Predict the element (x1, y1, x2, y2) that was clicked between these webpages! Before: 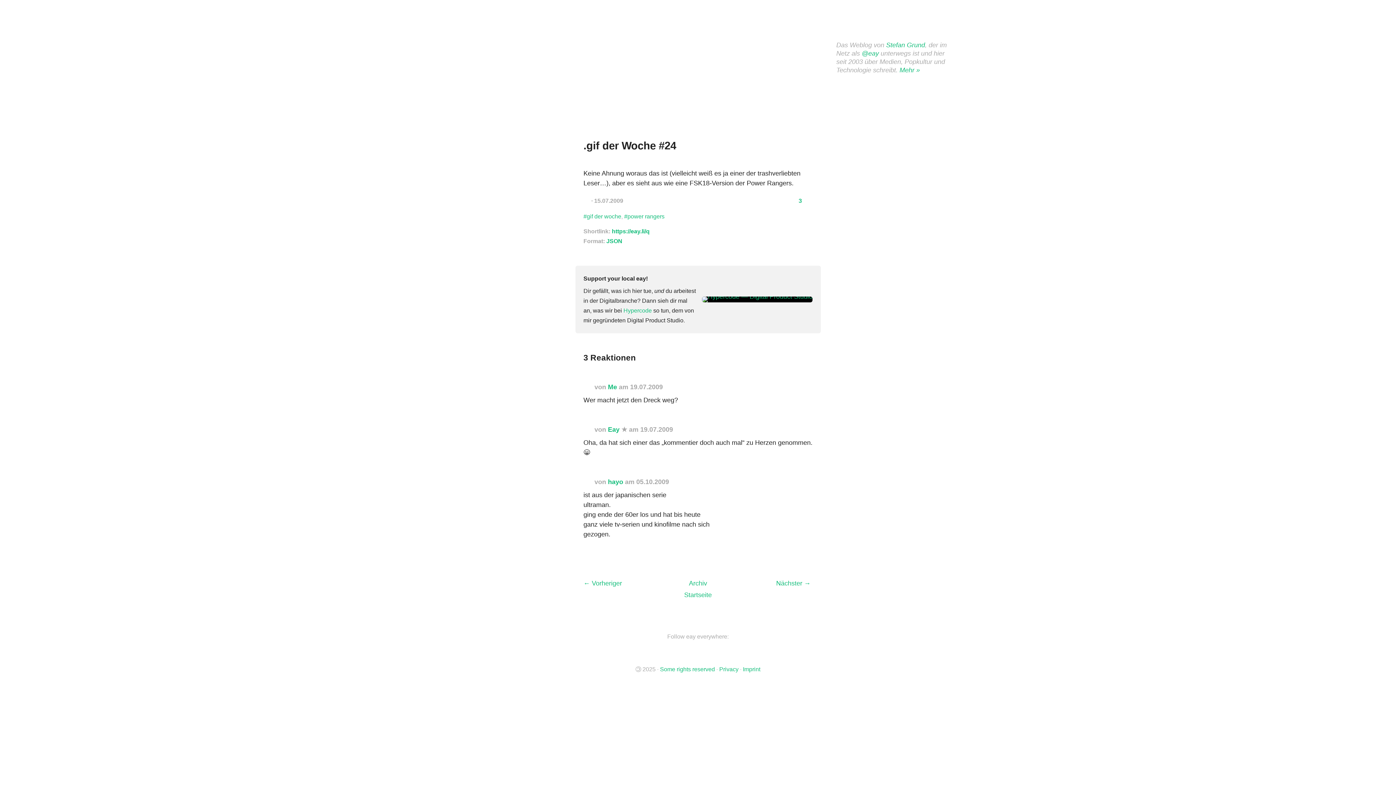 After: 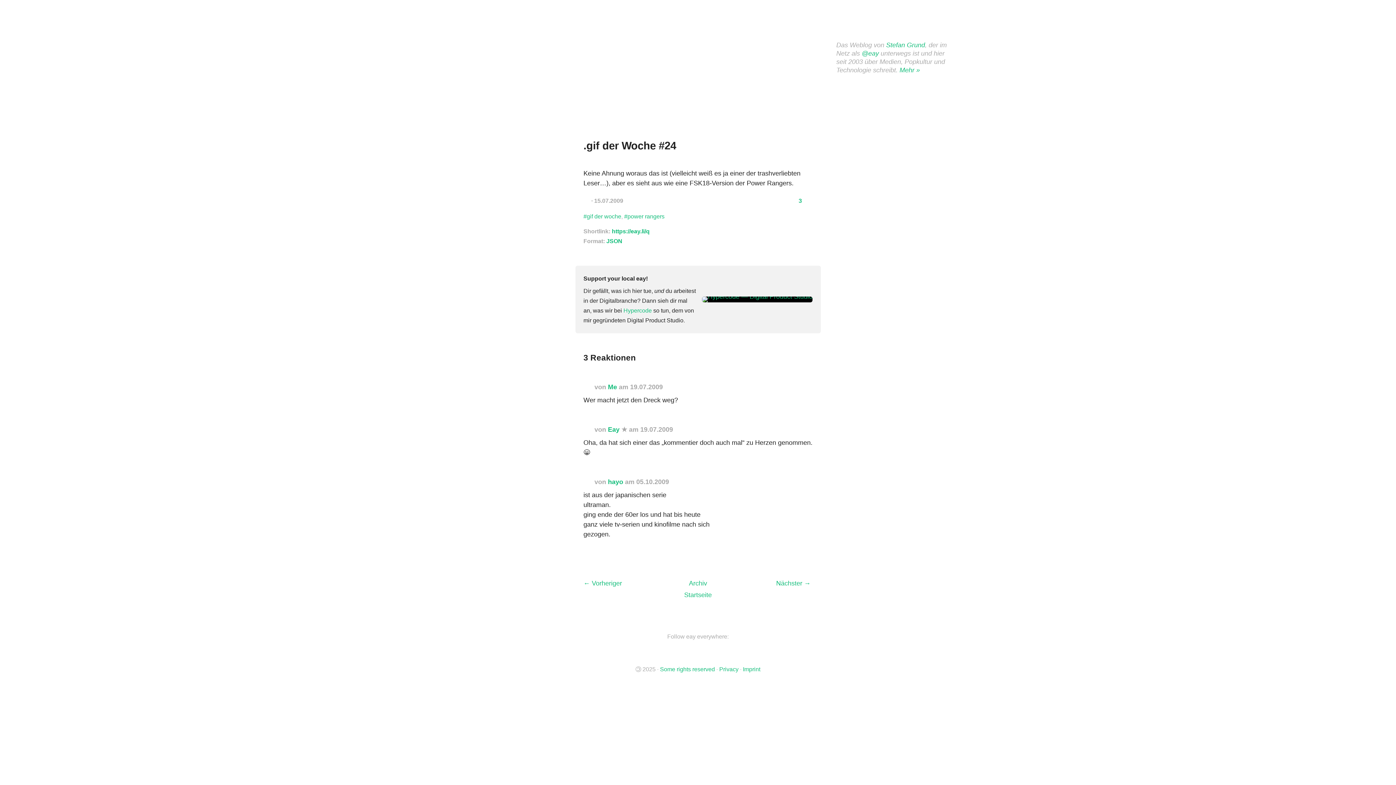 Action: label: Theme wechseln bbox: (920, 90, 938, 107)